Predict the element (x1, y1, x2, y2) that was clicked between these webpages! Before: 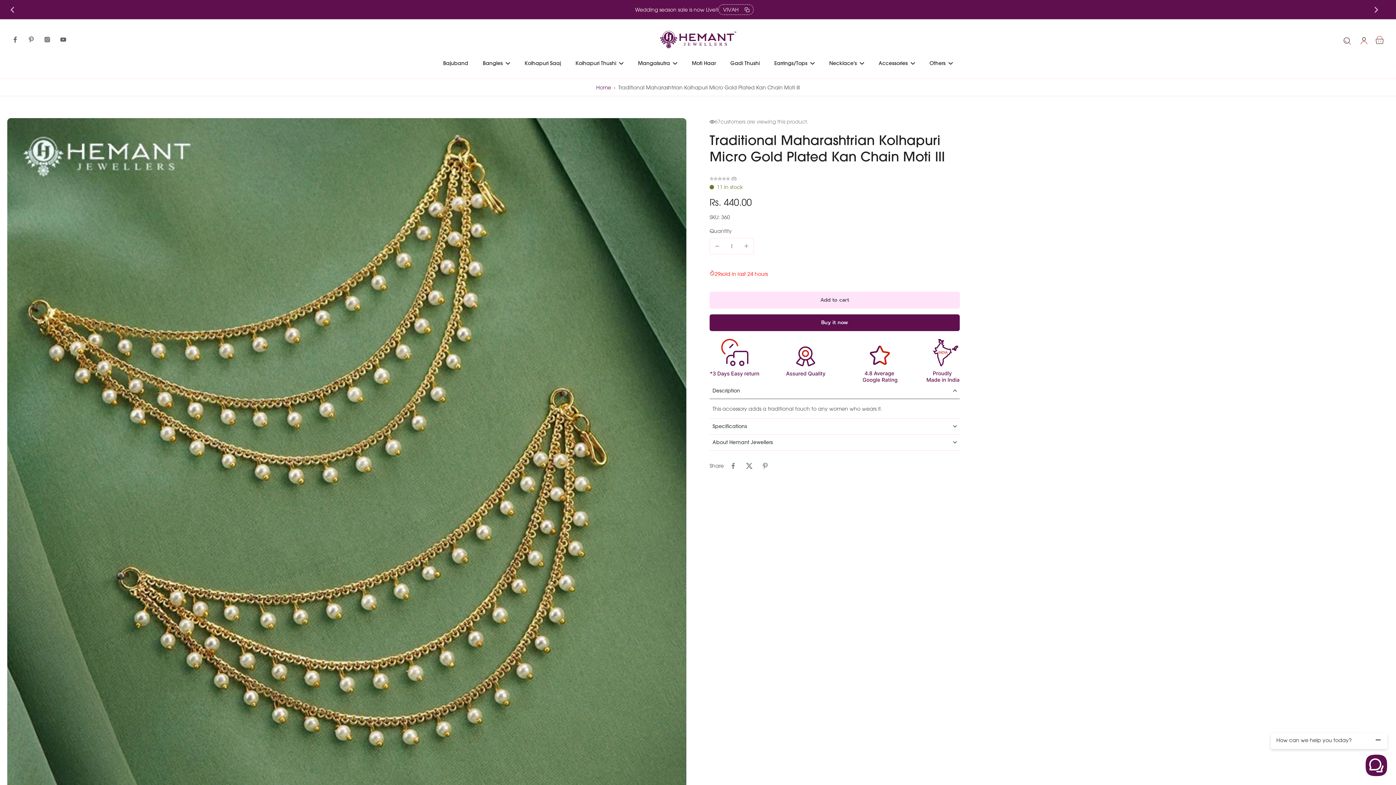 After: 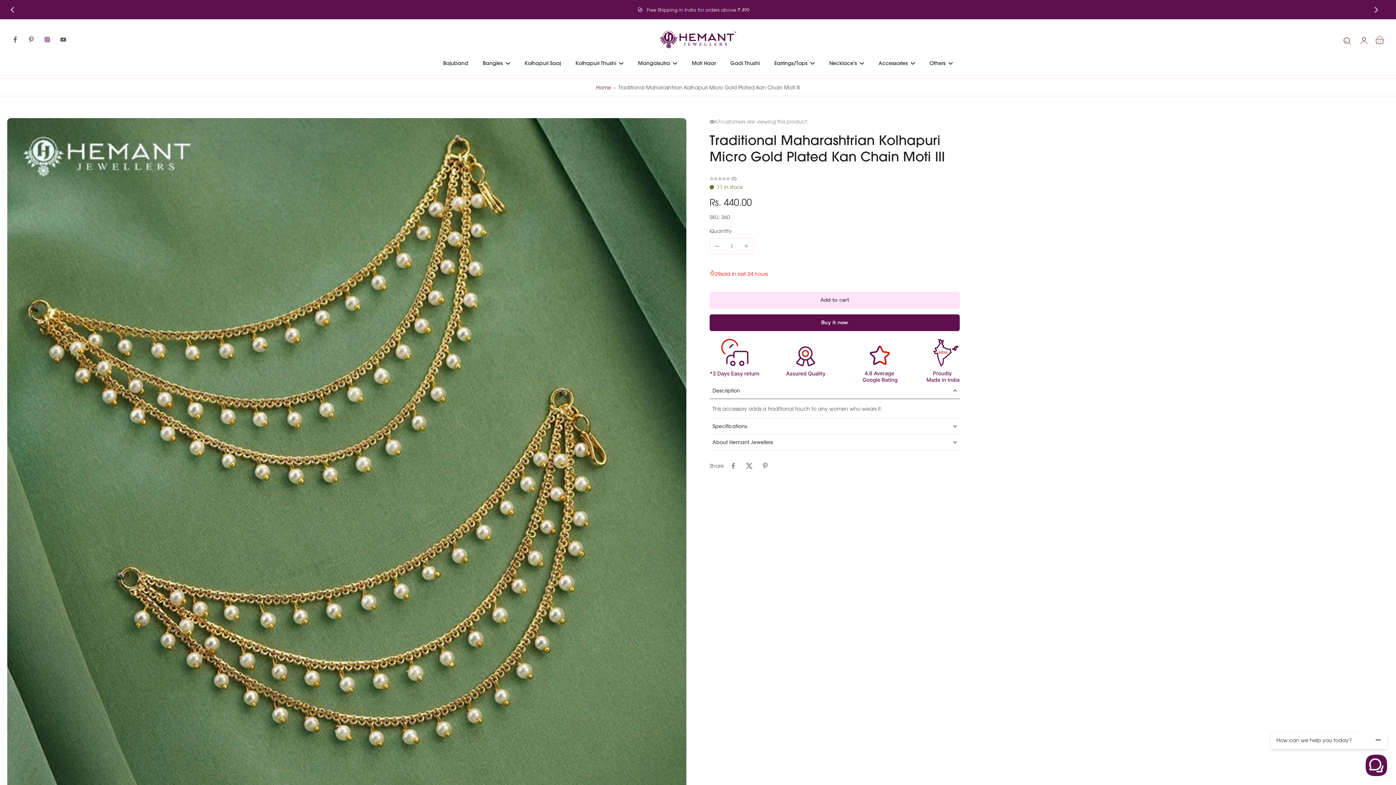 Action: bbox: (39, 31, 55, 47) label: Instagram